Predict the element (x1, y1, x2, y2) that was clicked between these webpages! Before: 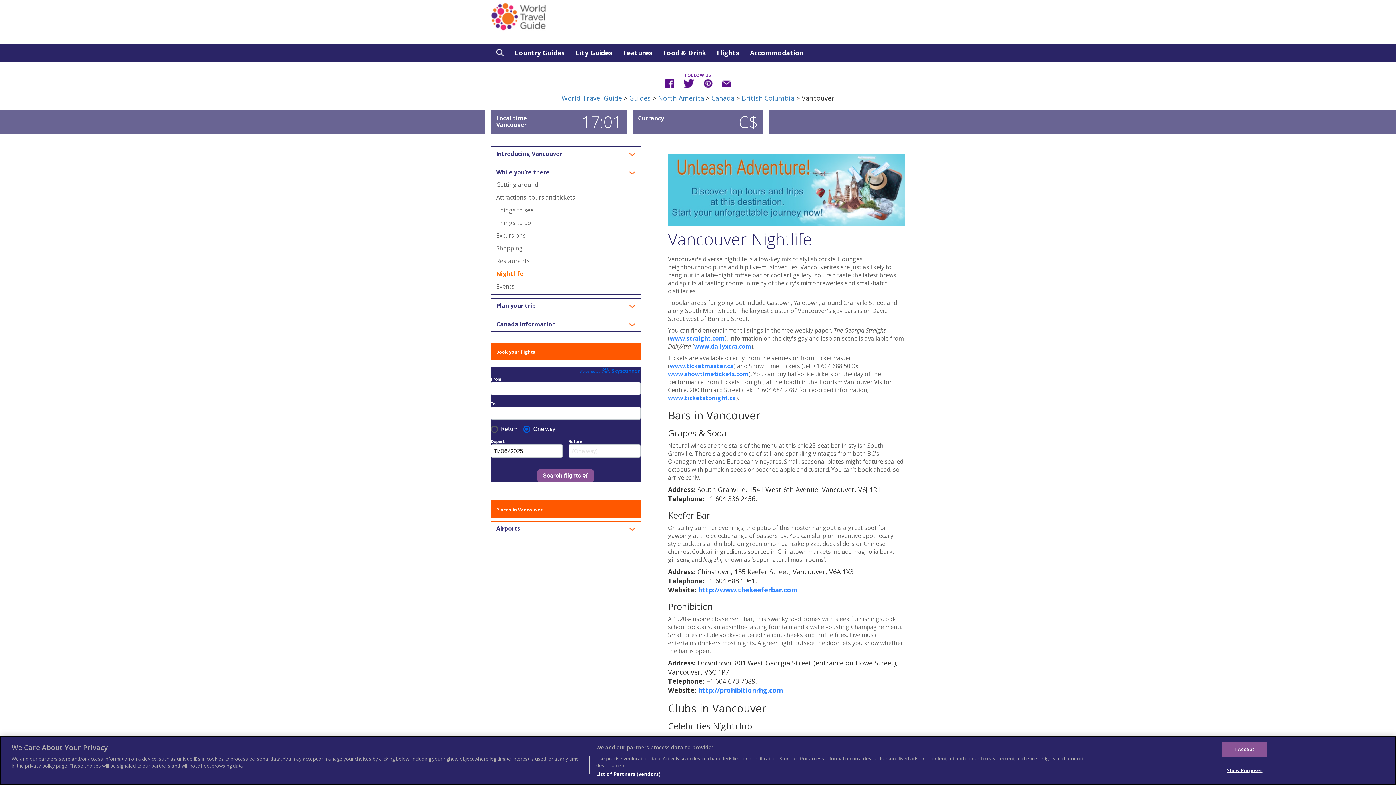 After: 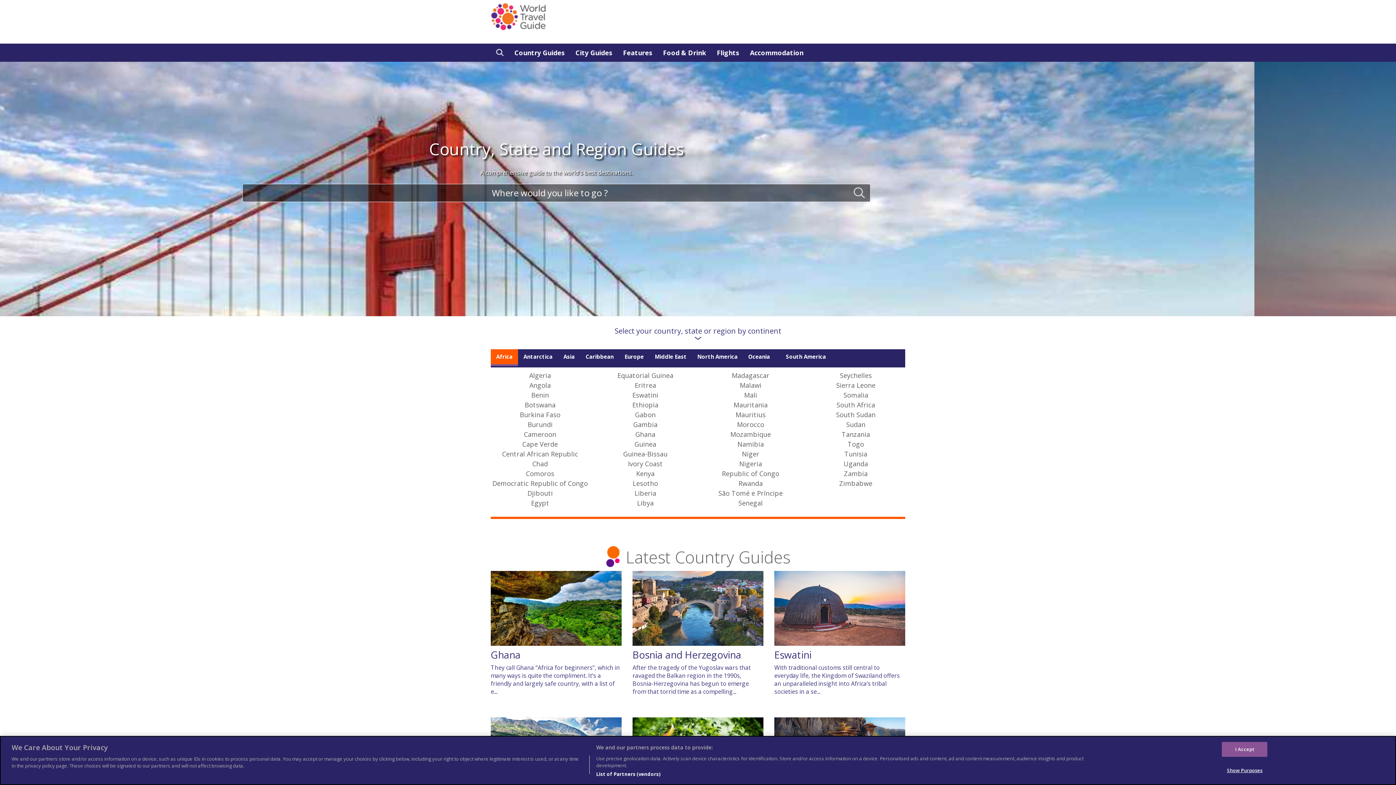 Action: label: Country Guides bbox: (509, 43, 570, 61)